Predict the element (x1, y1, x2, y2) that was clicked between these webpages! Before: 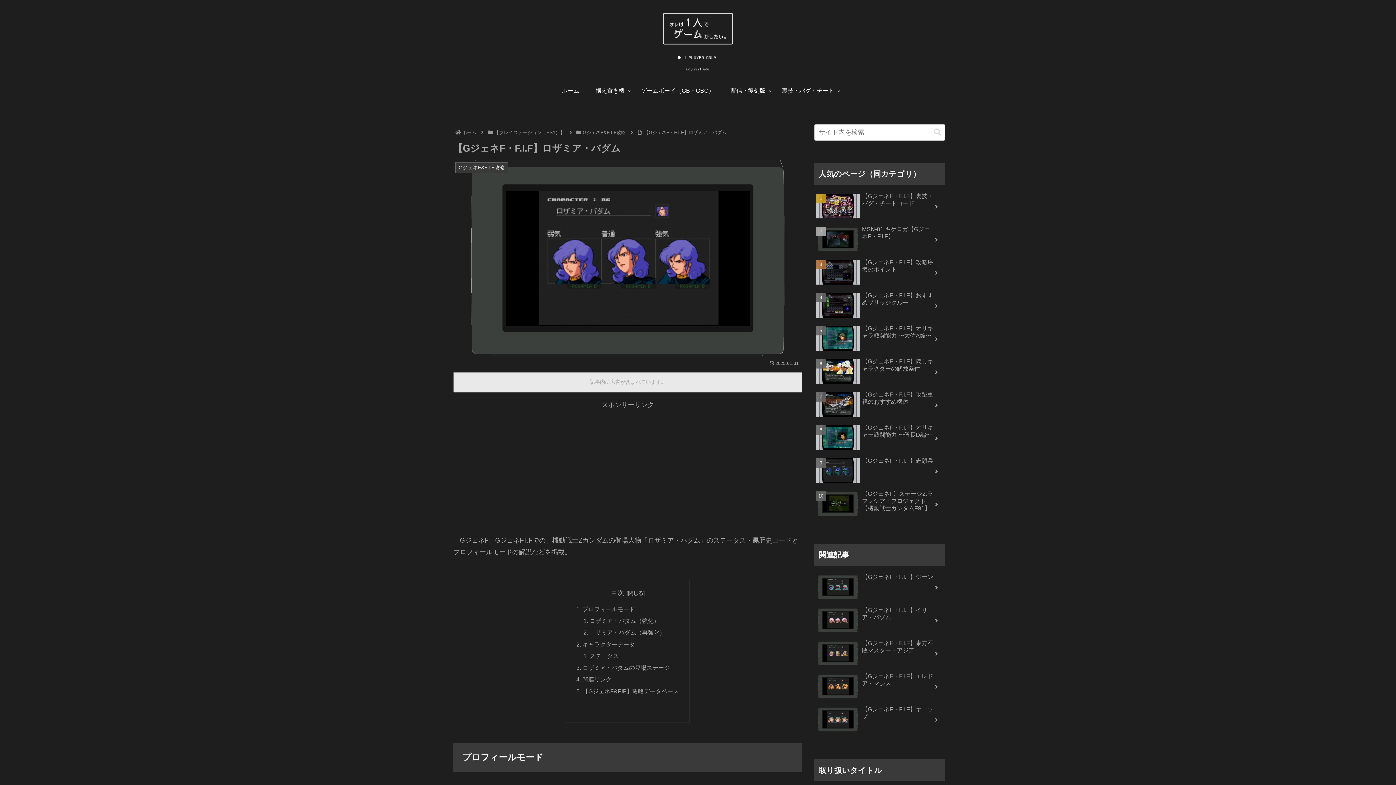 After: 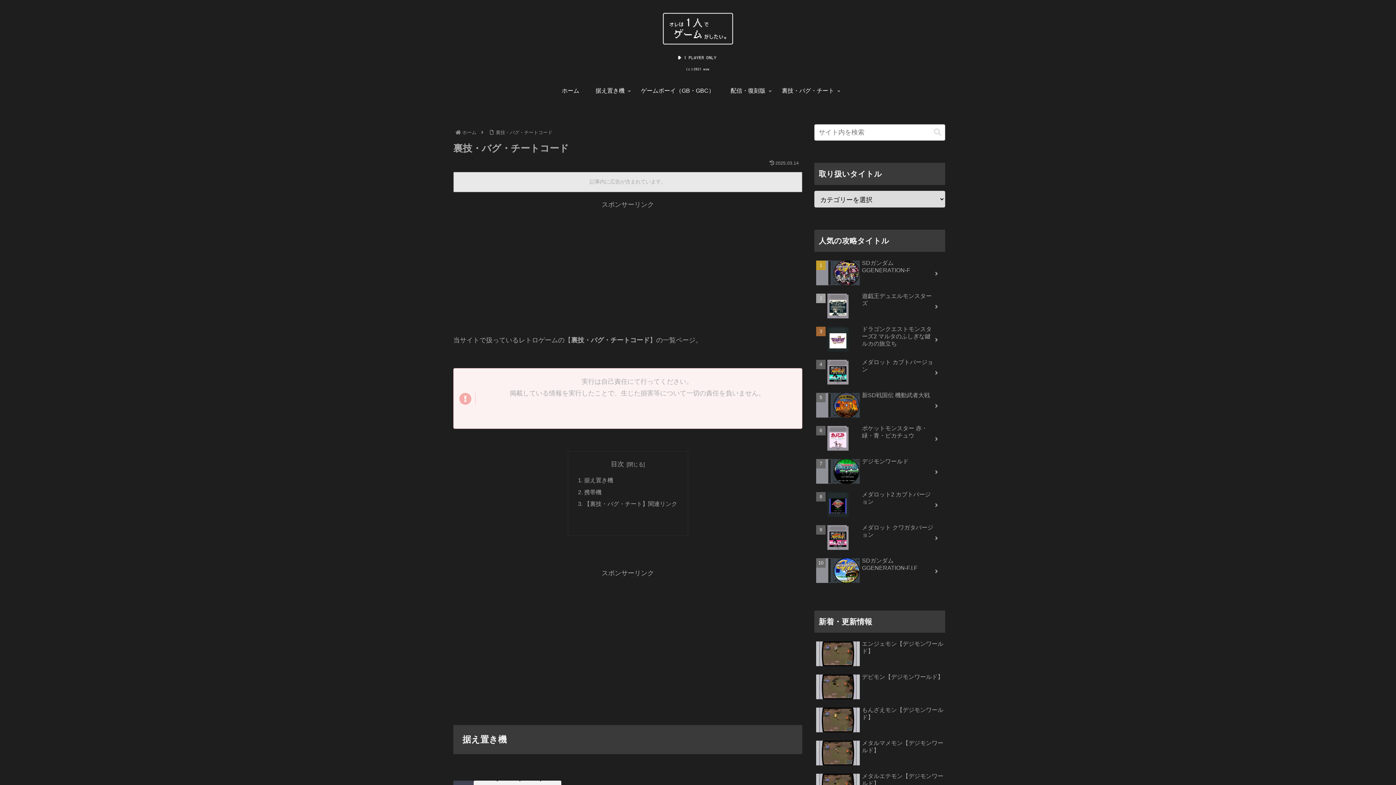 Action: bbox: (773, 80, 842, 101) label: 裏技・バグ・チート